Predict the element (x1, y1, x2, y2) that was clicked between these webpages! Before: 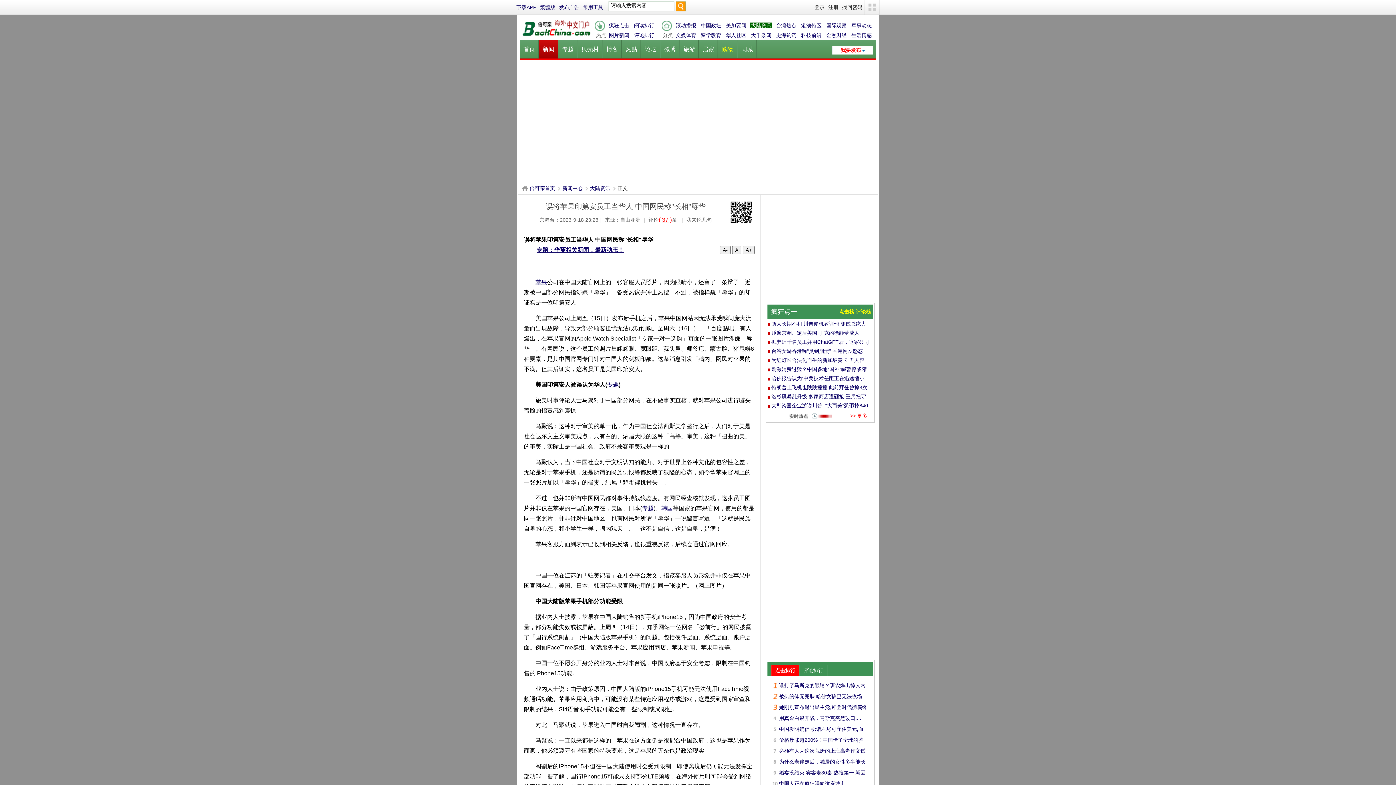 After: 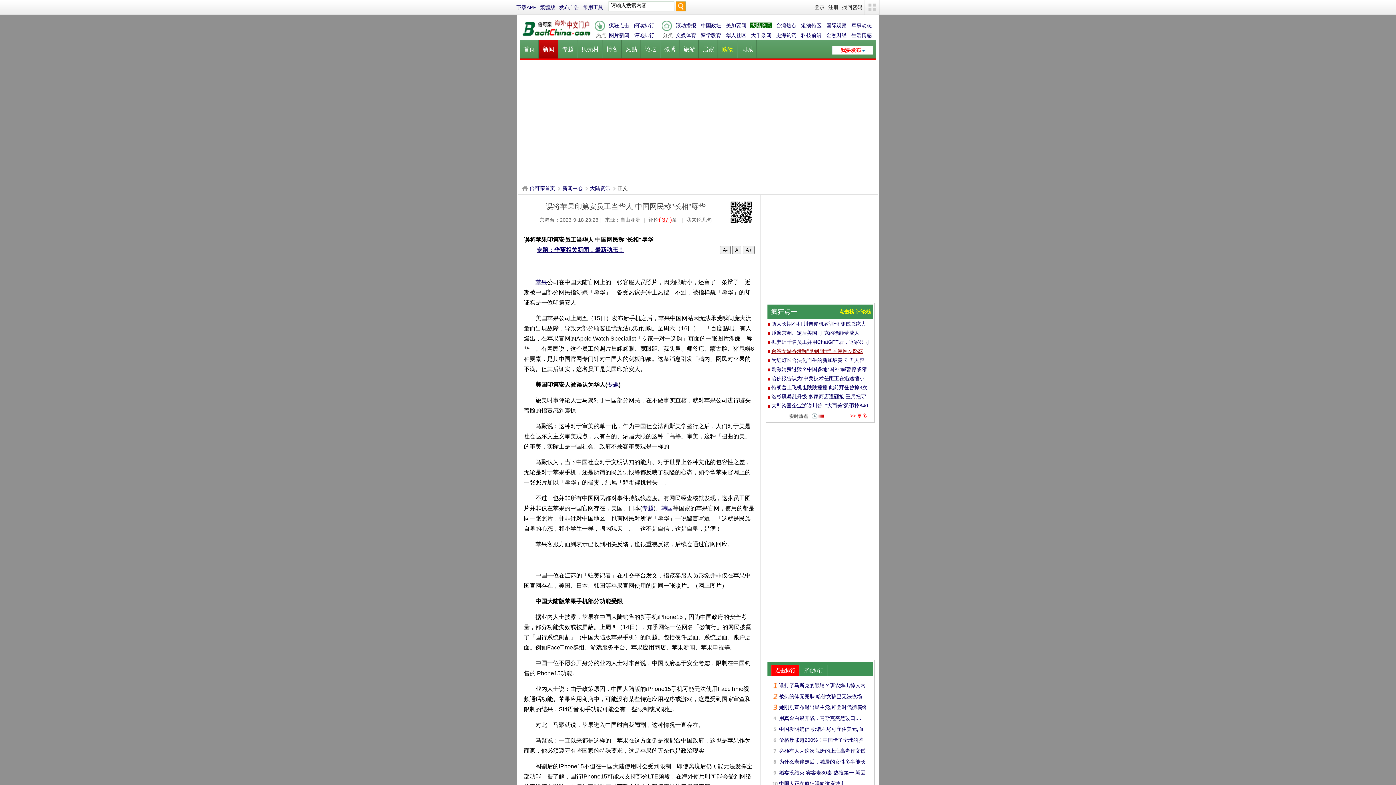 Action: label: 台湾女游香港称“臭到崩溃” 香港网友怒怼 bbox: (771, 348, 863, 354)